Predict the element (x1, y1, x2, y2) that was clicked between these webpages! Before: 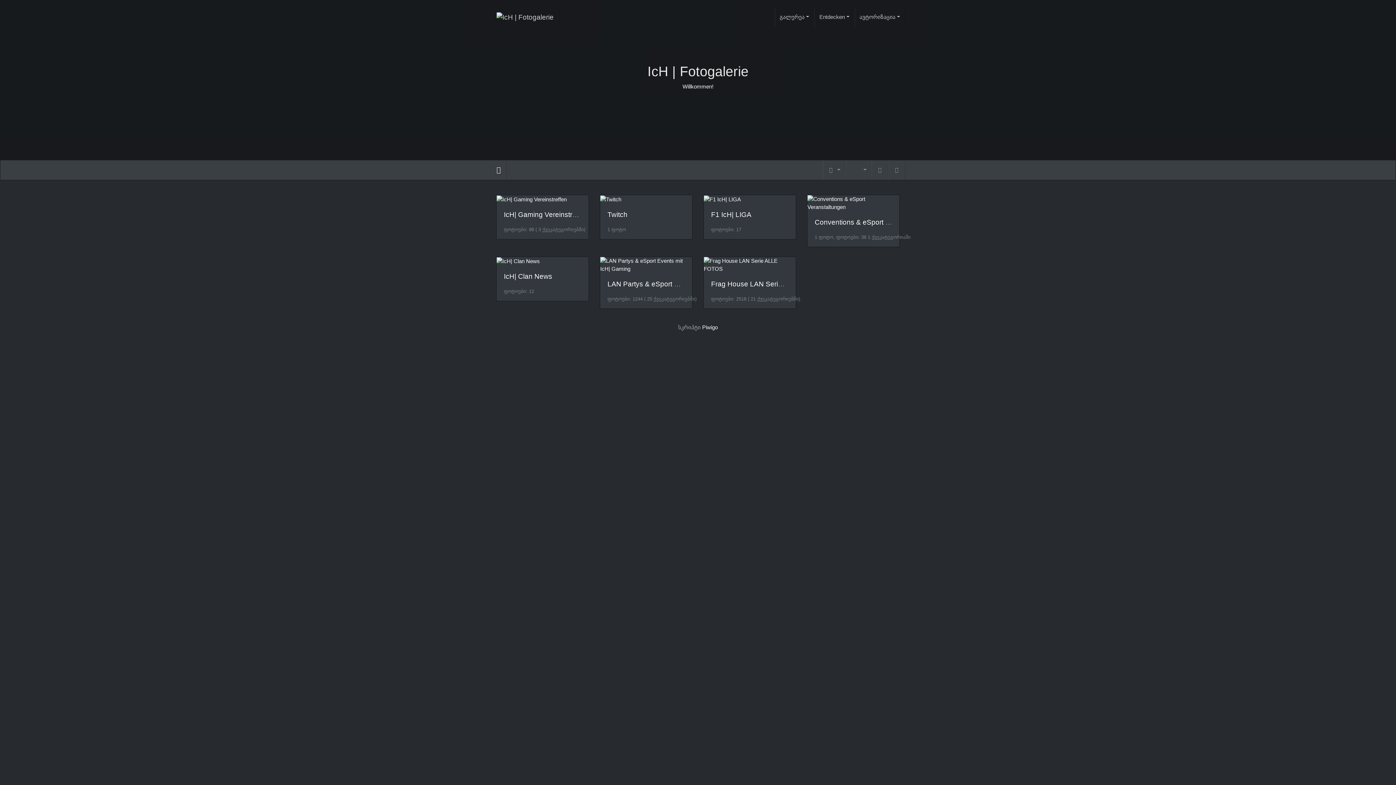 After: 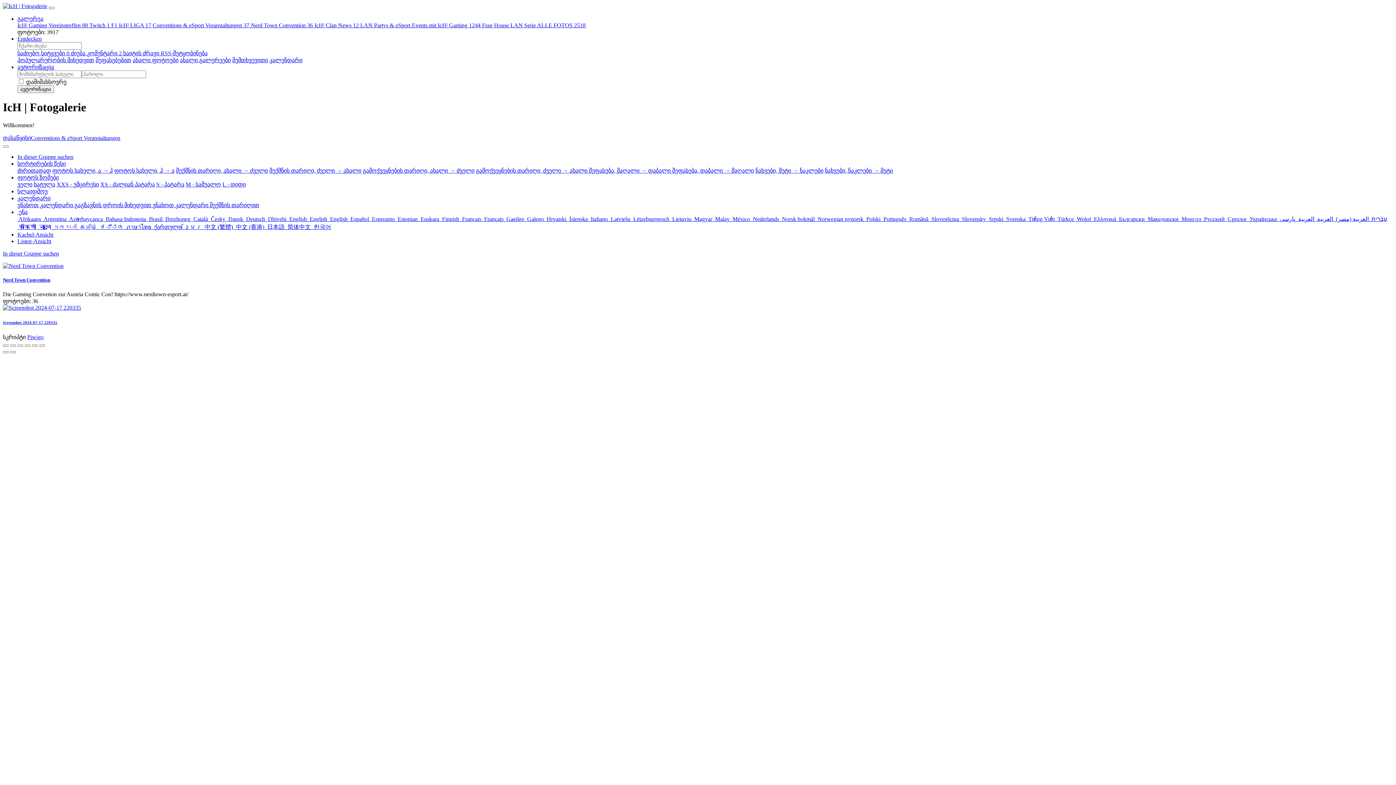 Action: label: Conventions & eSport Veranstaltungen bbox: (814, 218, 936, 226)